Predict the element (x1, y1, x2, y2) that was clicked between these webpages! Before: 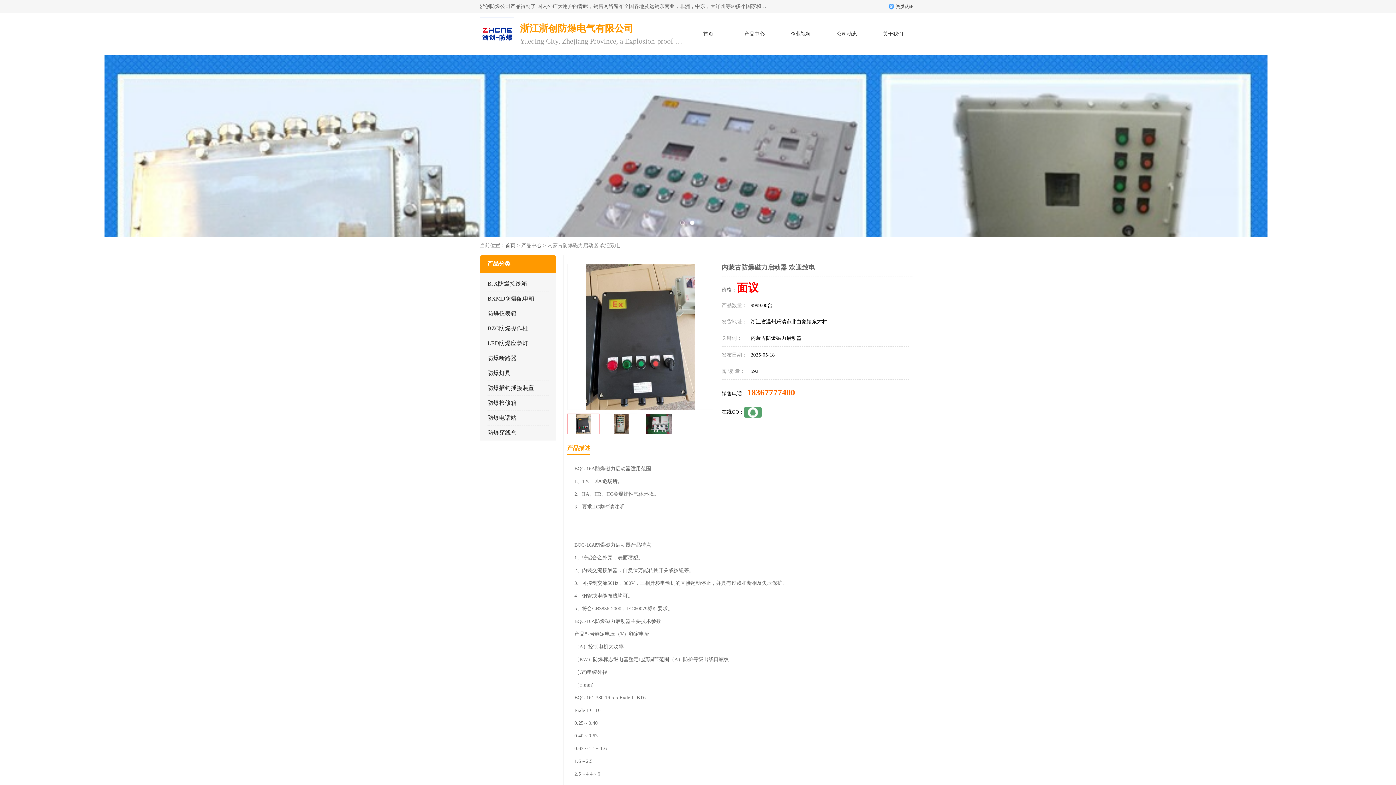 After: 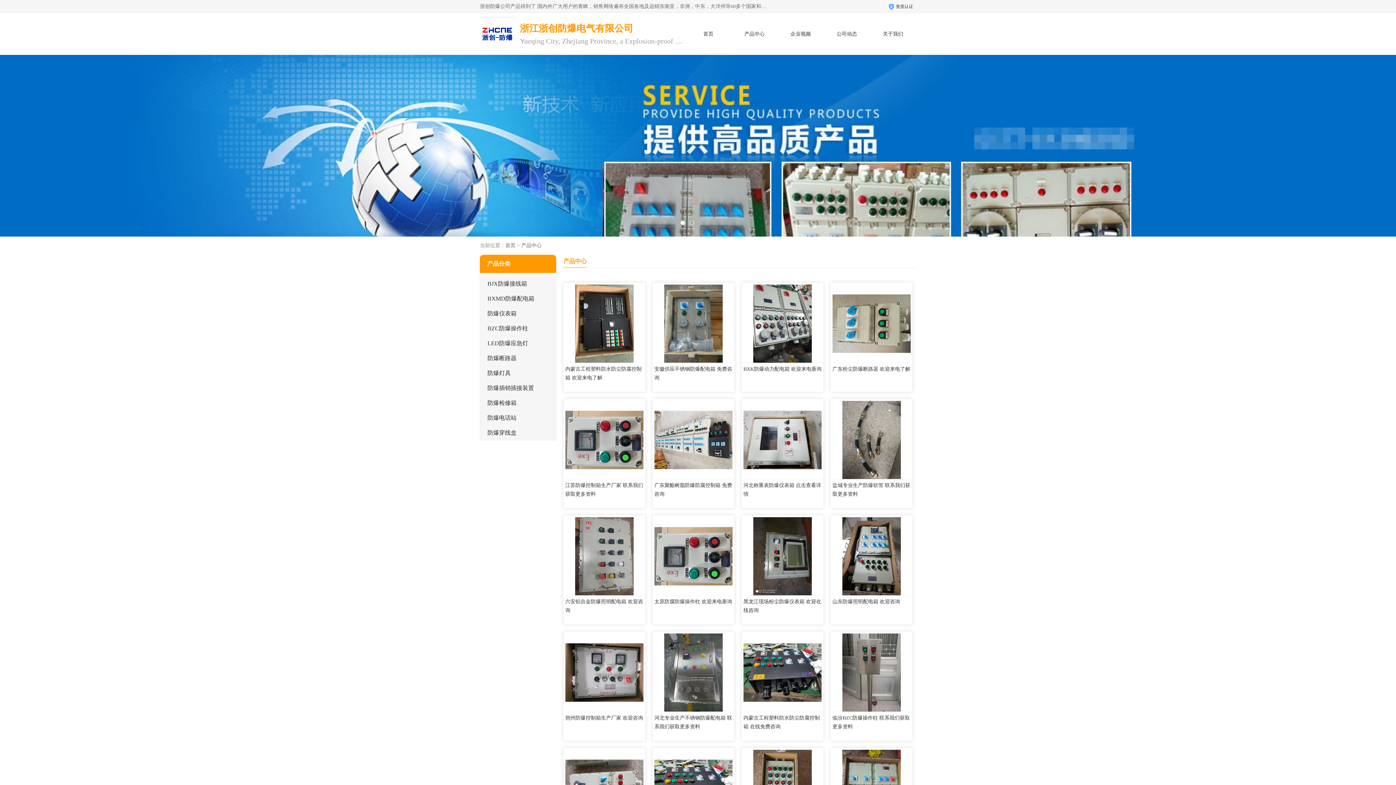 Action: bbox: (744, 31, 764, 36) label: 产品中心